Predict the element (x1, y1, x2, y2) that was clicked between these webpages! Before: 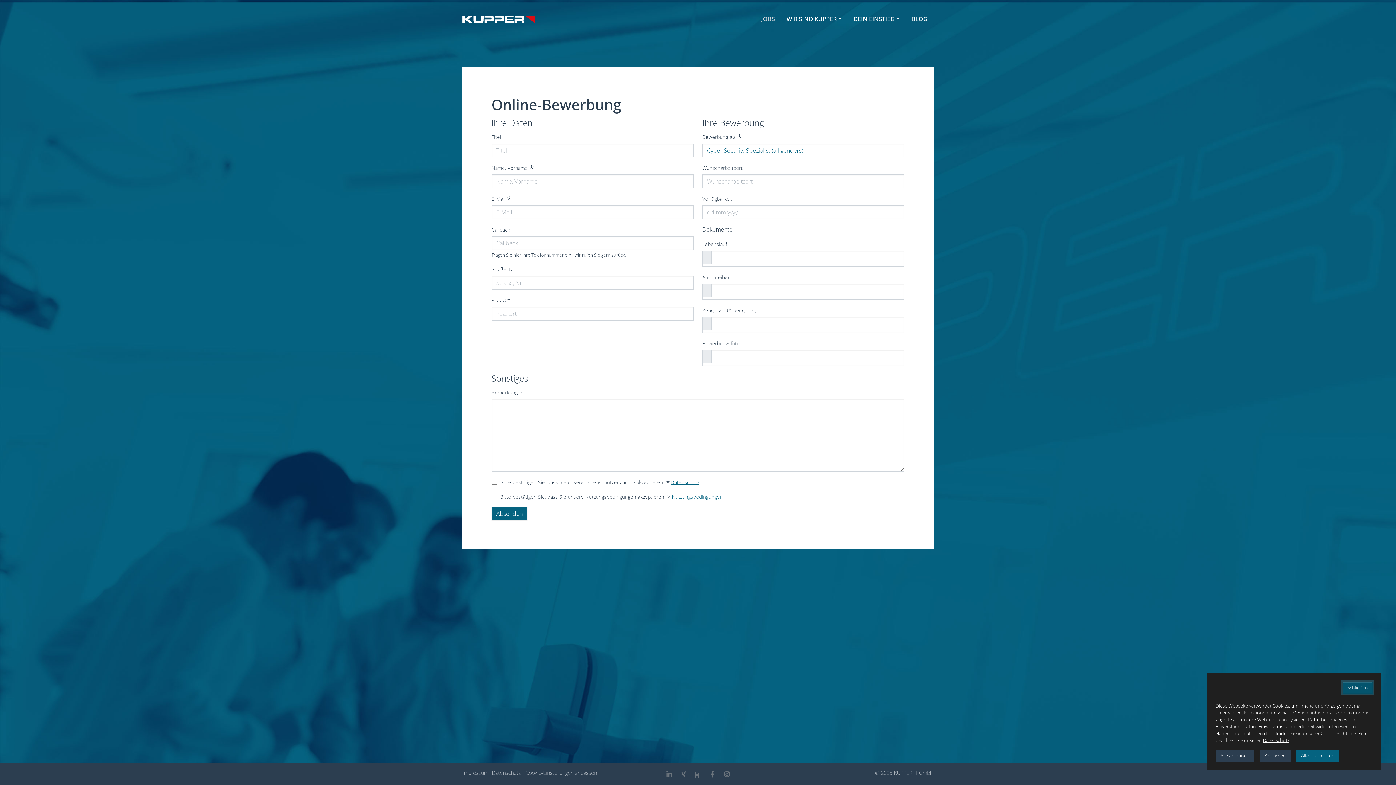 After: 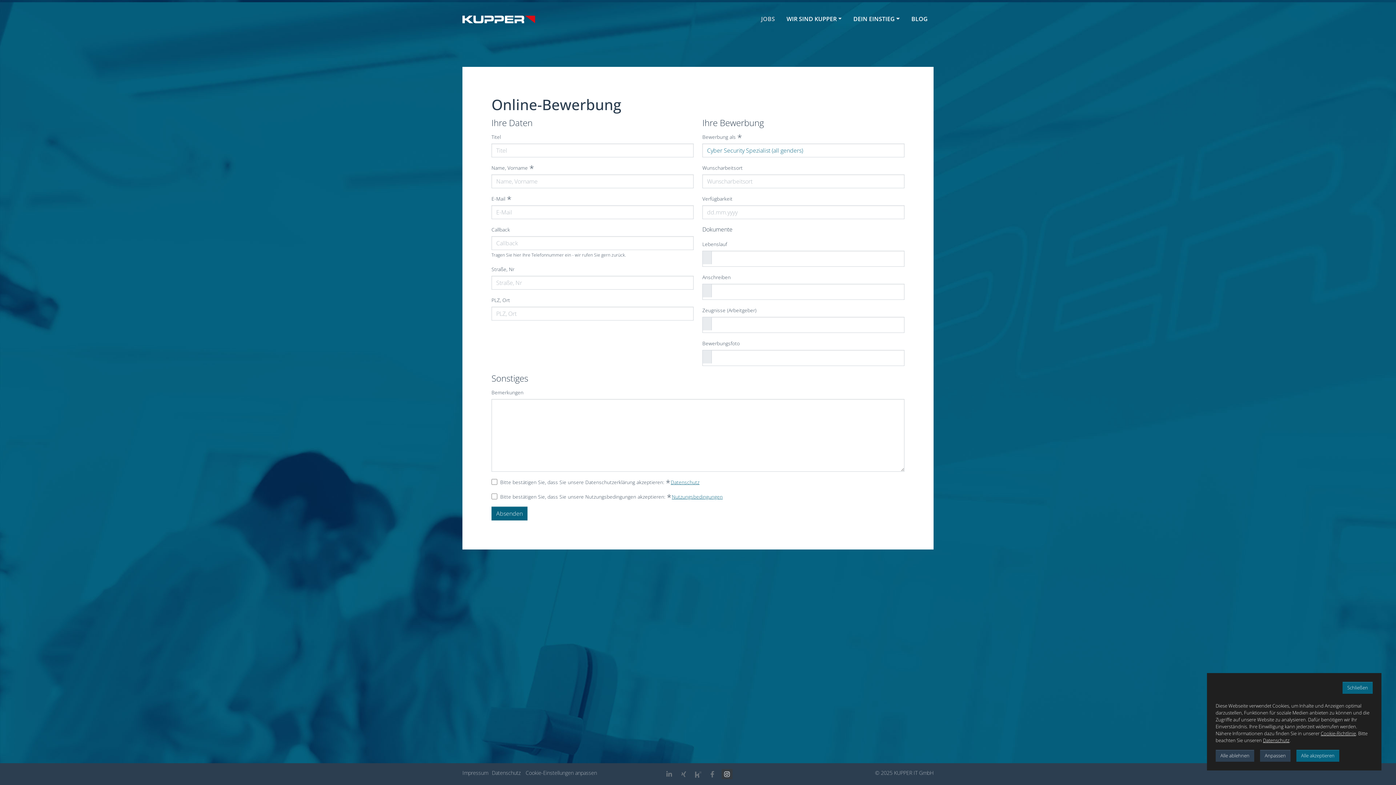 Action: bbox: (721, 769, 732, 779)